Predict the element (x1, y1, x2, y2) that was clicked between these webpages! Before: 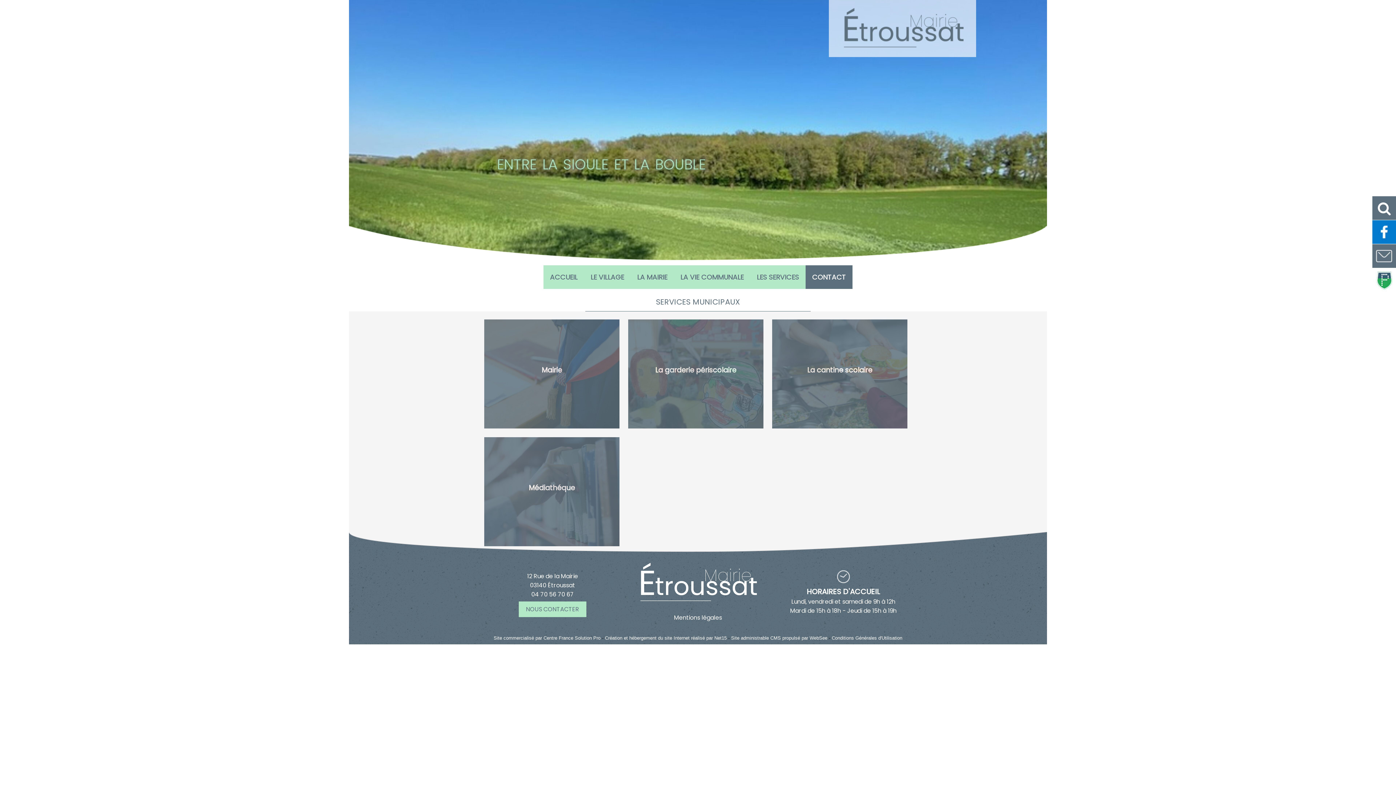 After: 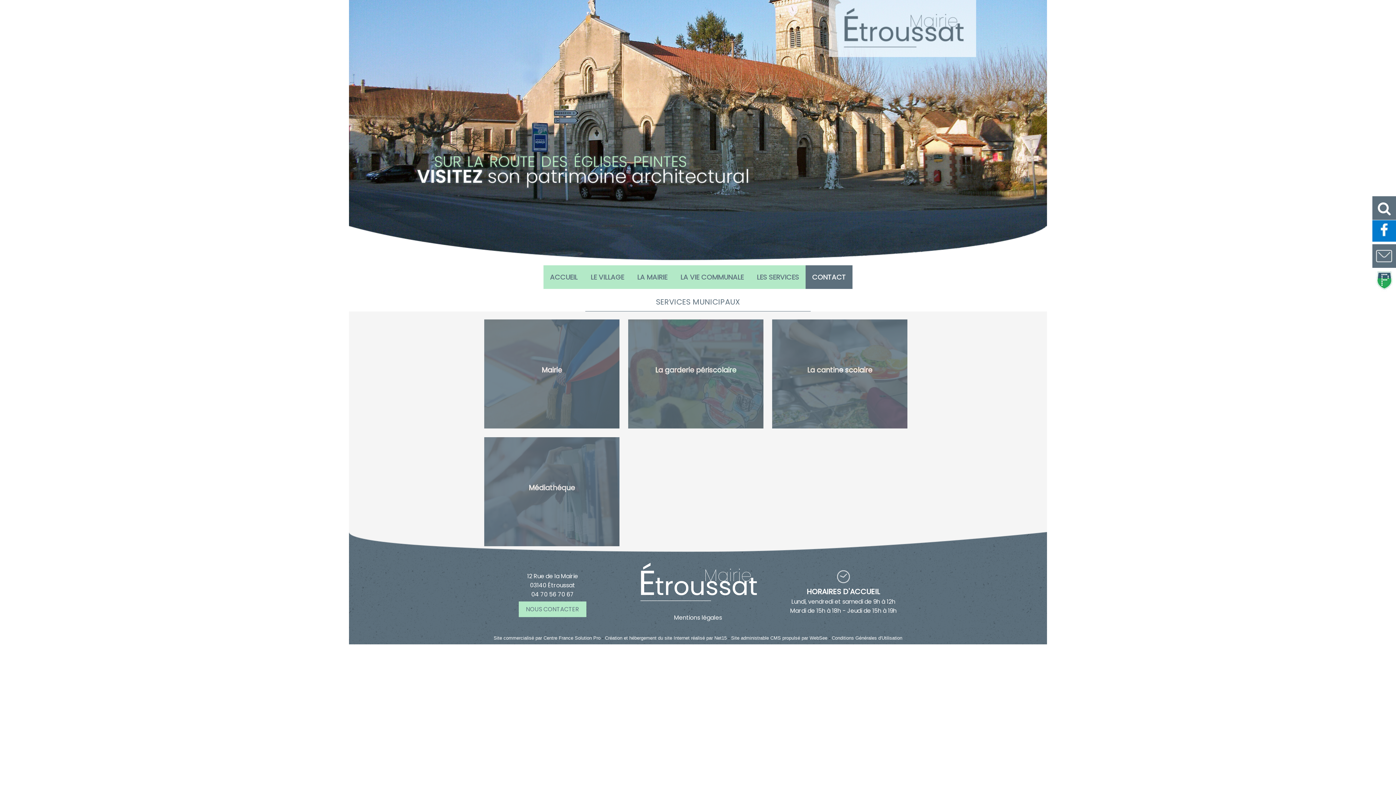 Action: bbox: (1372, 237, 1396, 246)